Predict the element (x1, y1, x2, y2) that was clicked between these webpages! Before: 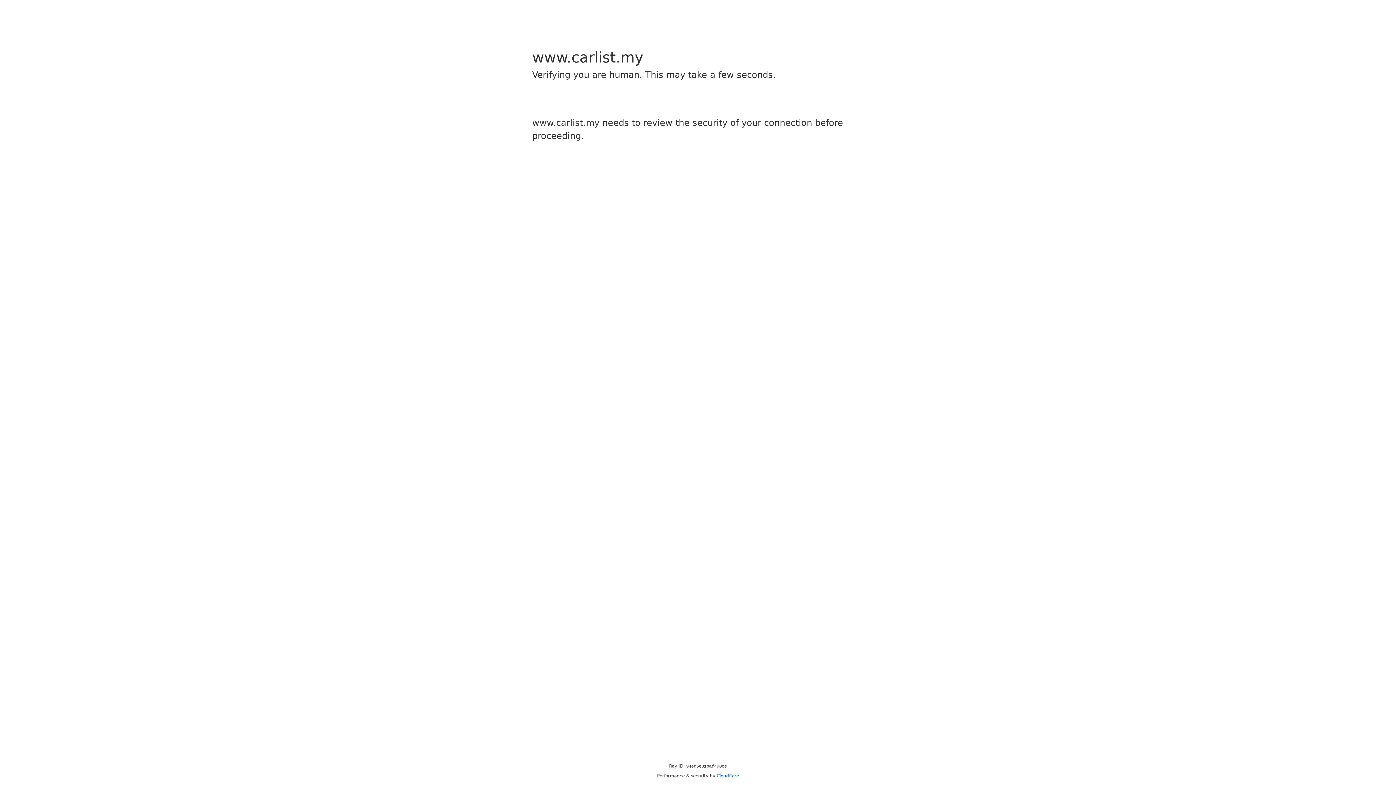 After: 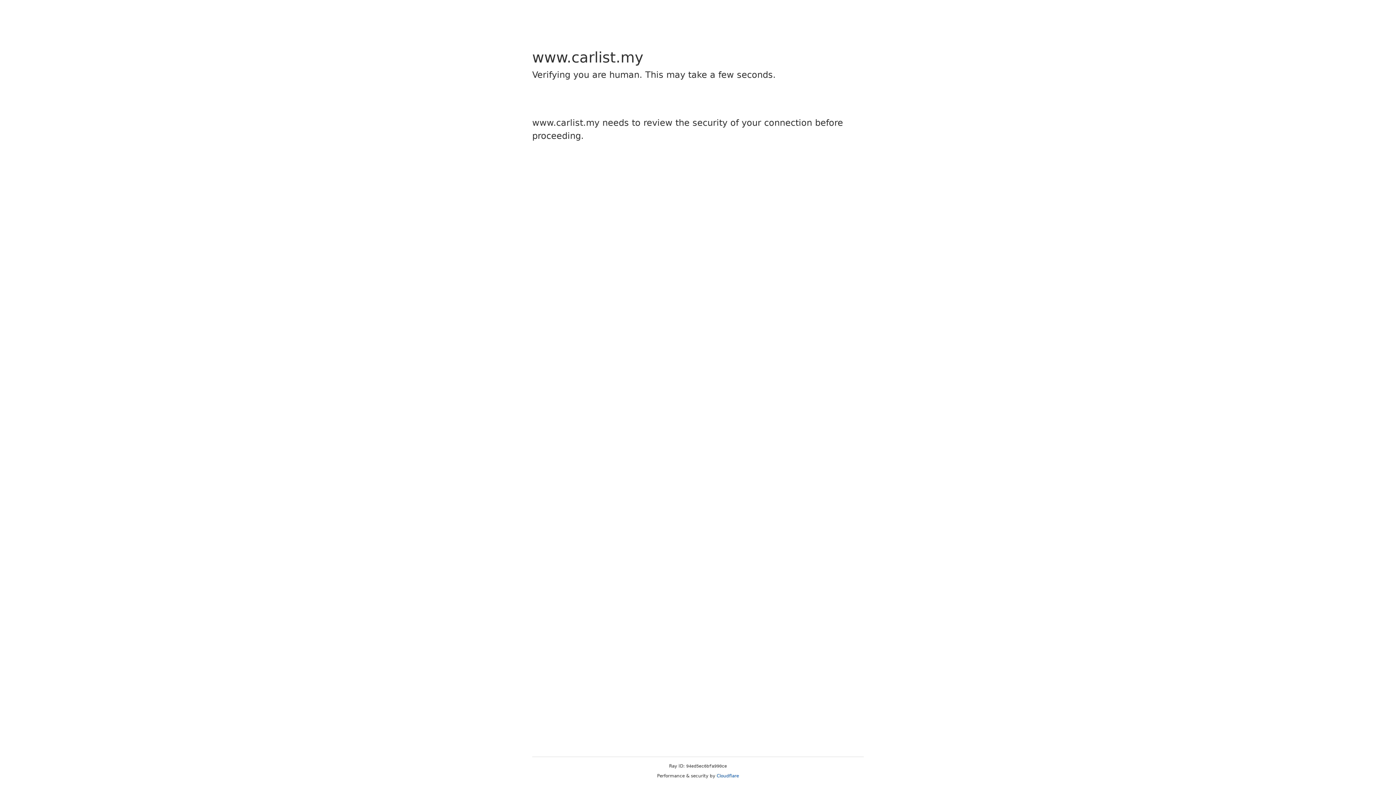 Action: bbox: (716, 773, 739, 778) label: Cloudflare